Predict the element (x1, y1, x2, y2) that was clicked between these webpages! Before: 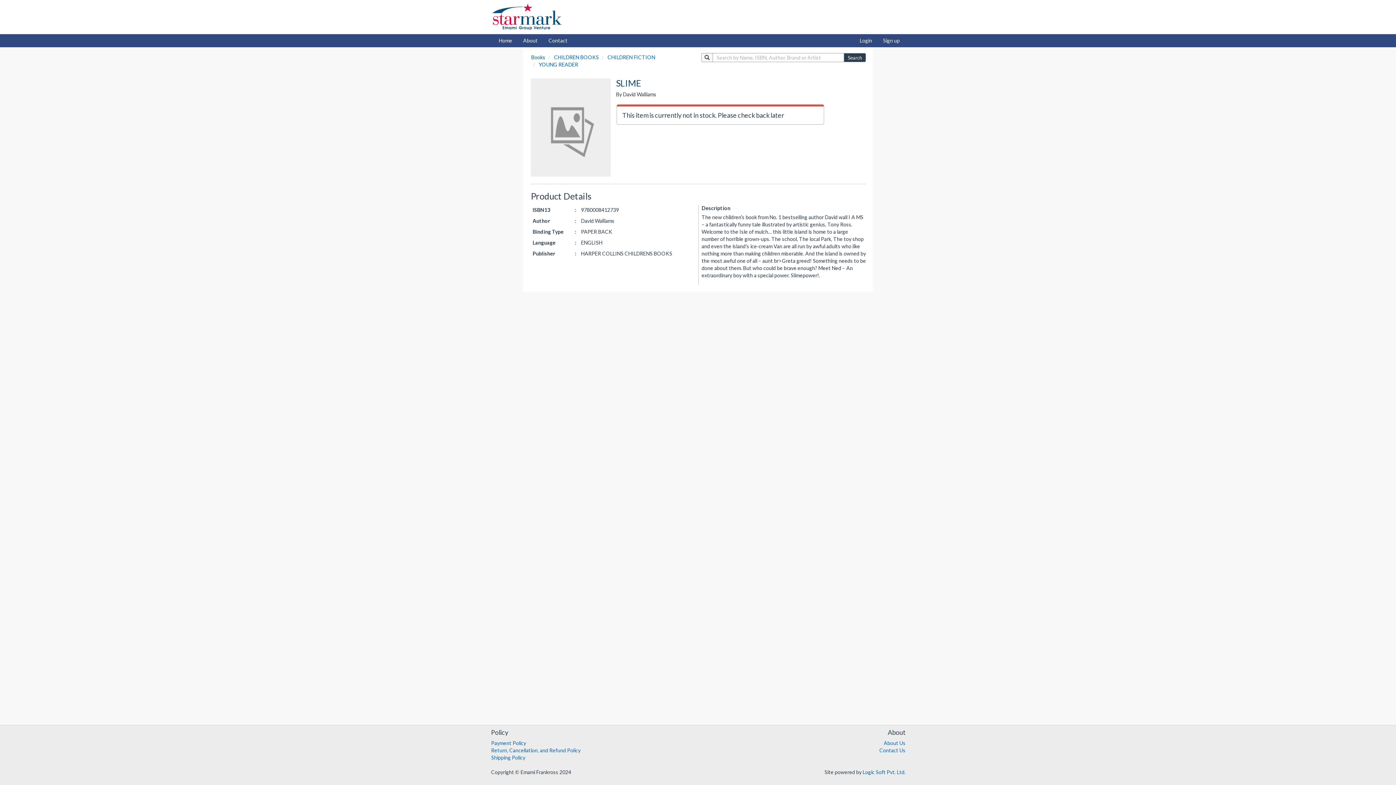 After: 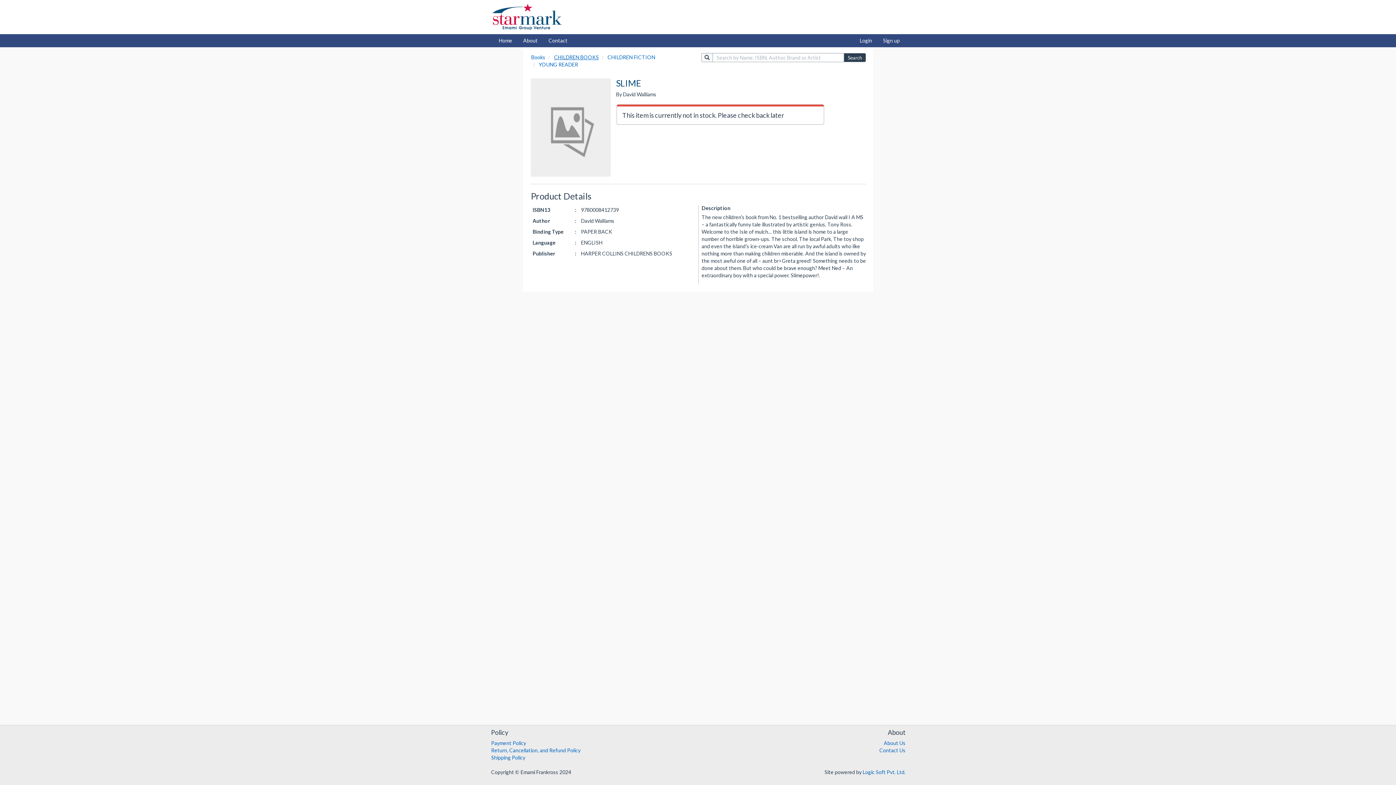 Action: bbox: (554, 54, 599, 60) label: CHILDREN BOOKS